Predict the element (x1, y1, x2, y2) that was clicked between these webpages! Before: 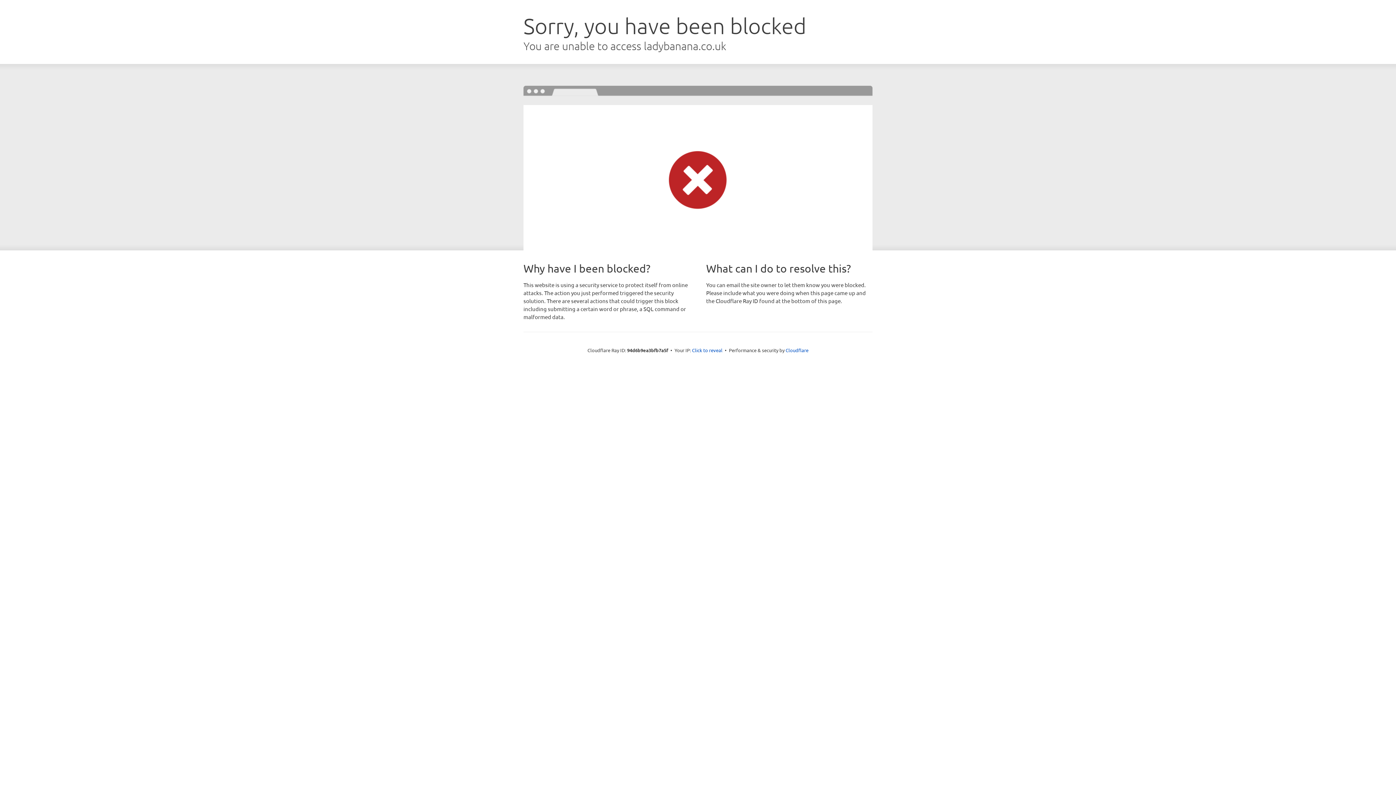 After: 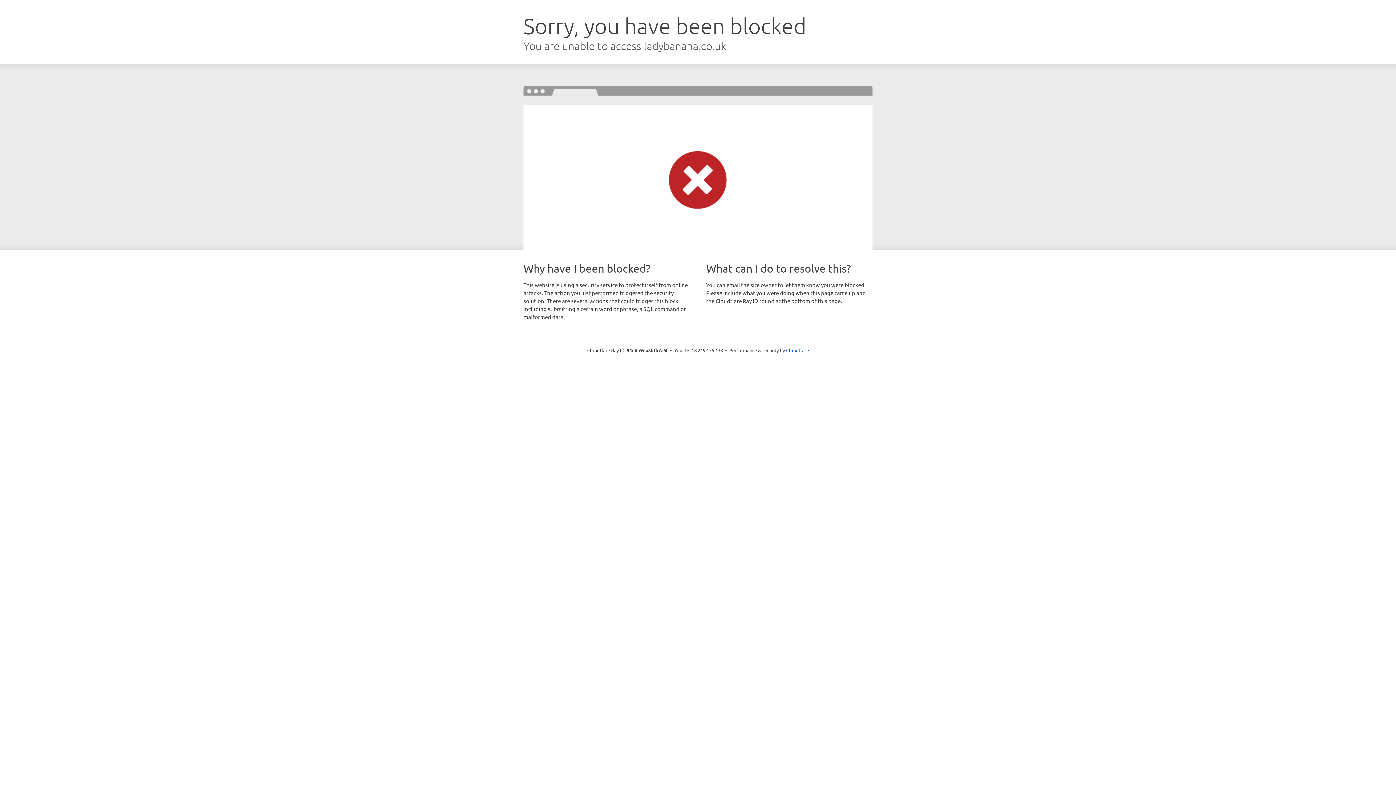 Action: label: Click to reveal bbox: (692, 346, 722, 353)